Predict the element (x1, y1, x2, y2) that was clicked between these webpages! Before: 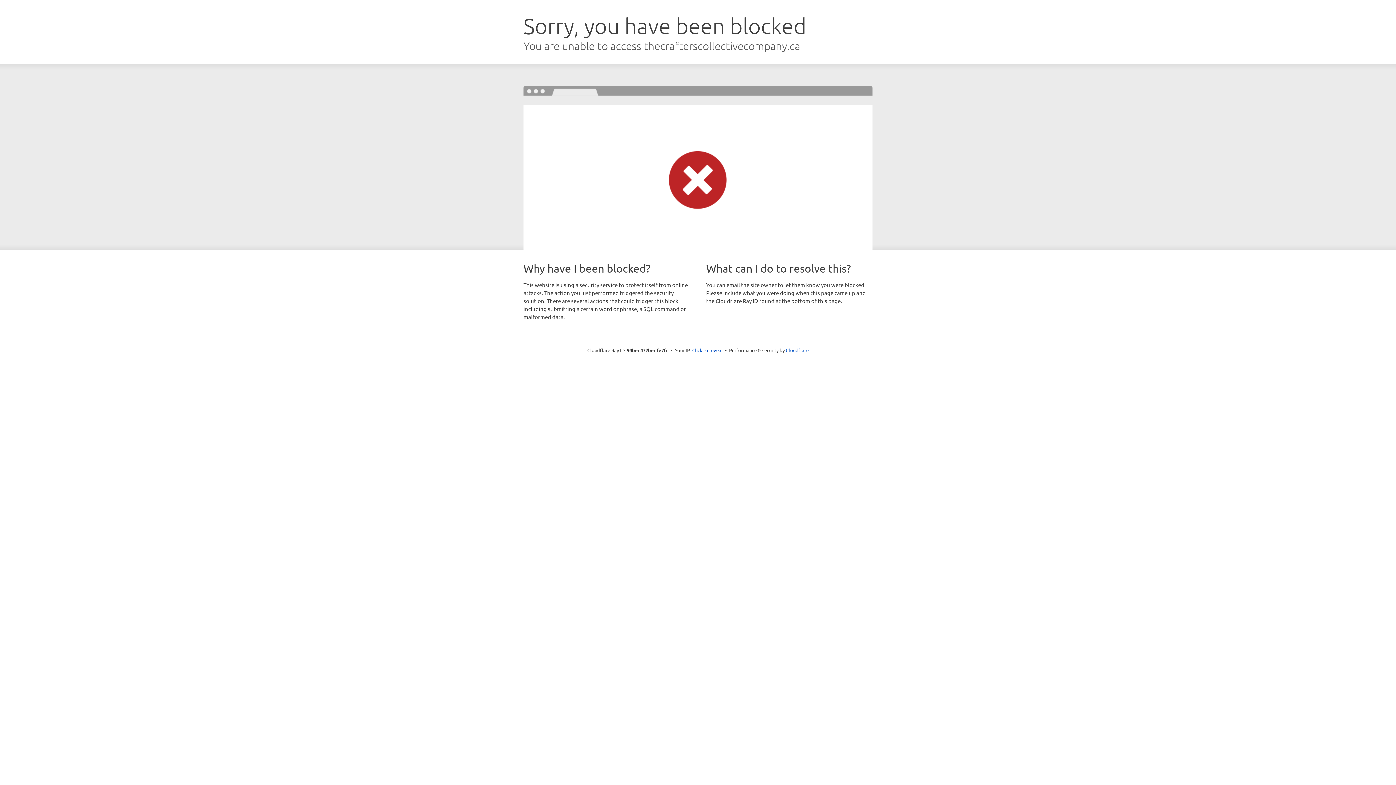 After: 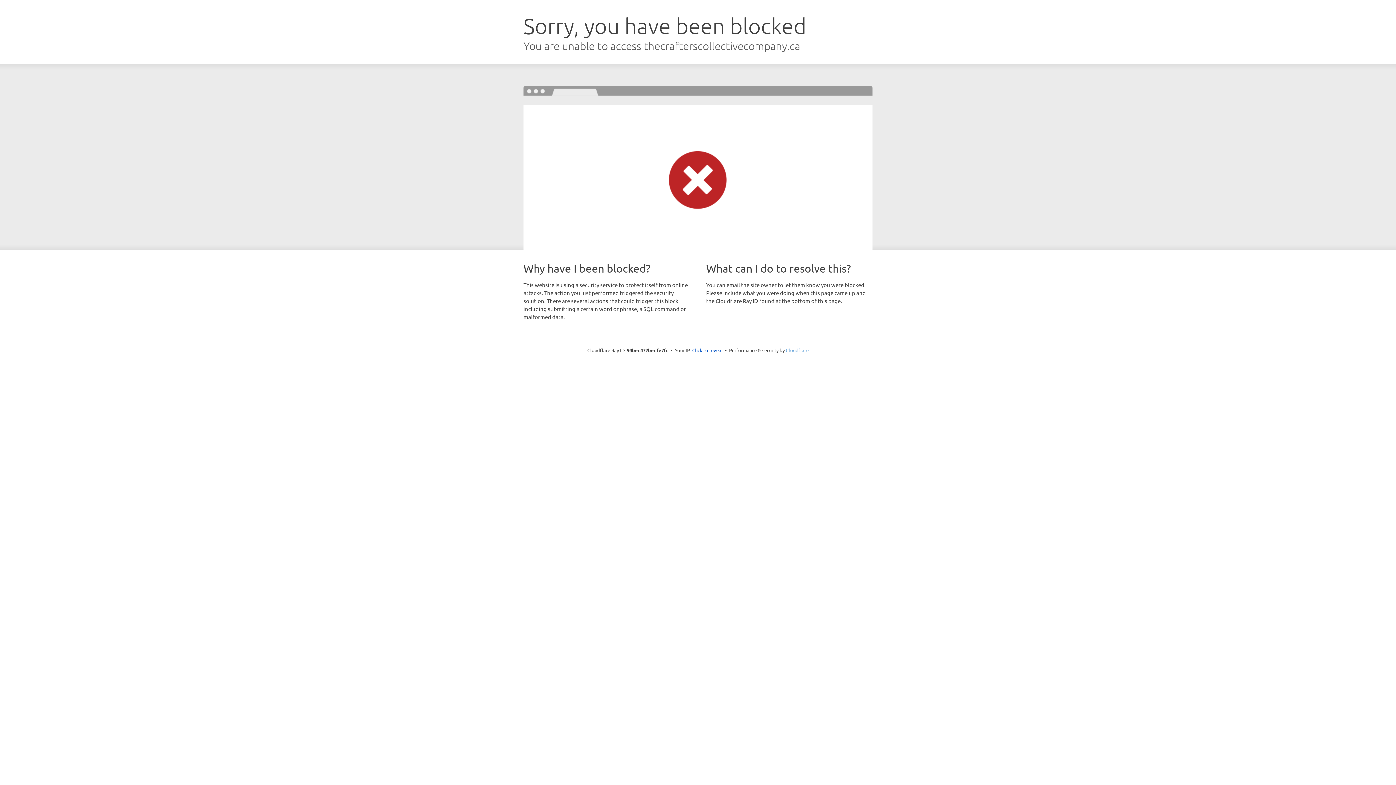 Action: label: Cloudflare bbox: (786, 347, 808, 353)